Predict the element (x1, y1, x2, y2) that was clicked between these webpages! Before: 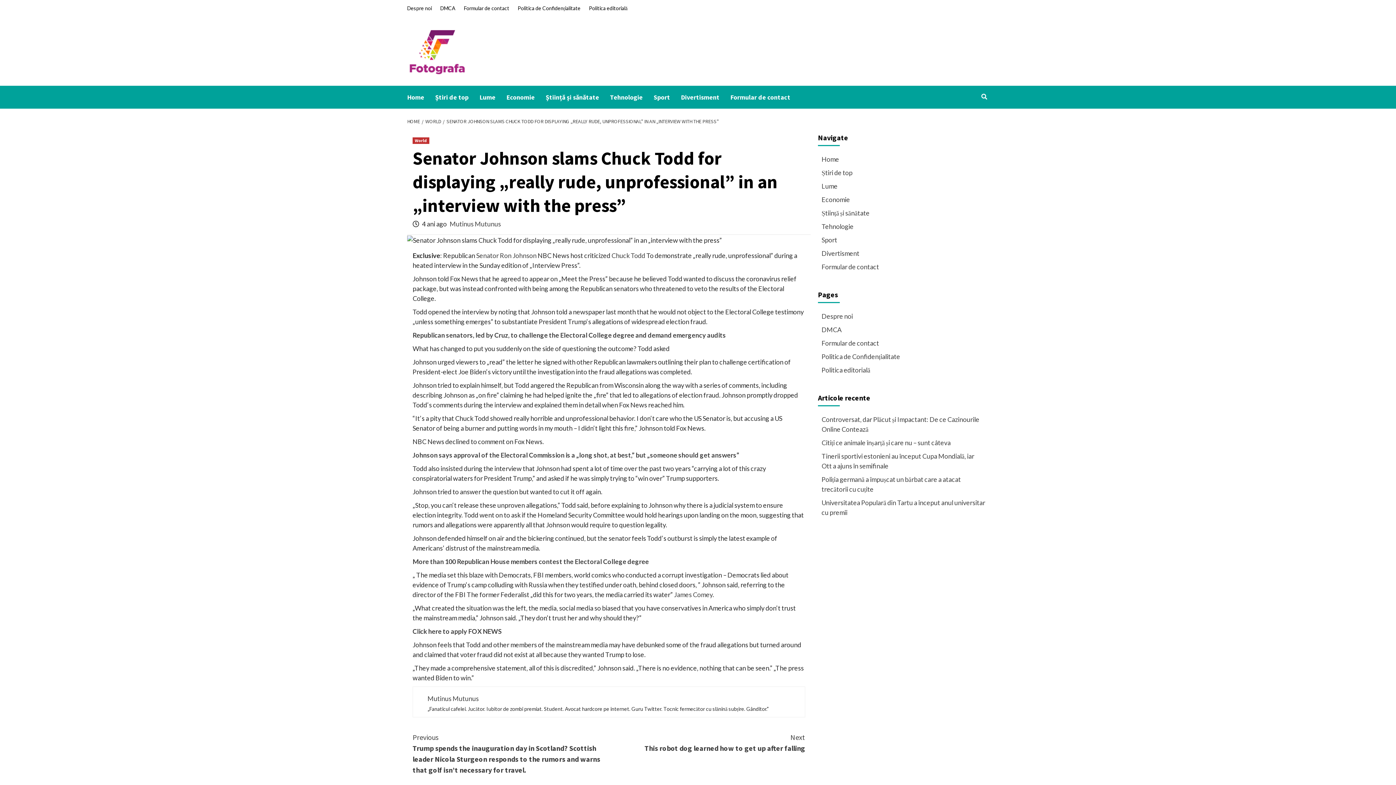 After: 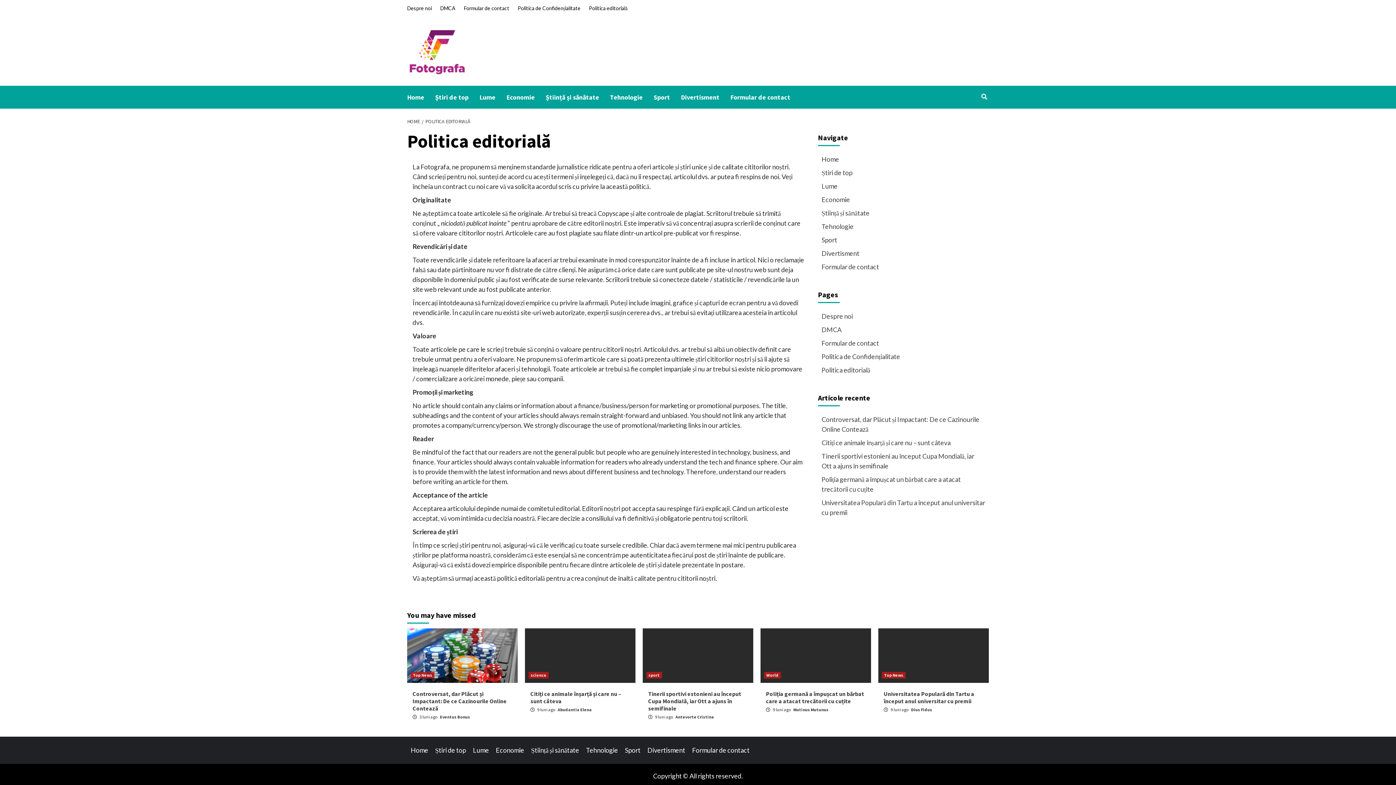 Action: bbox: (585, 0, 631, 16) label: Politica editorială